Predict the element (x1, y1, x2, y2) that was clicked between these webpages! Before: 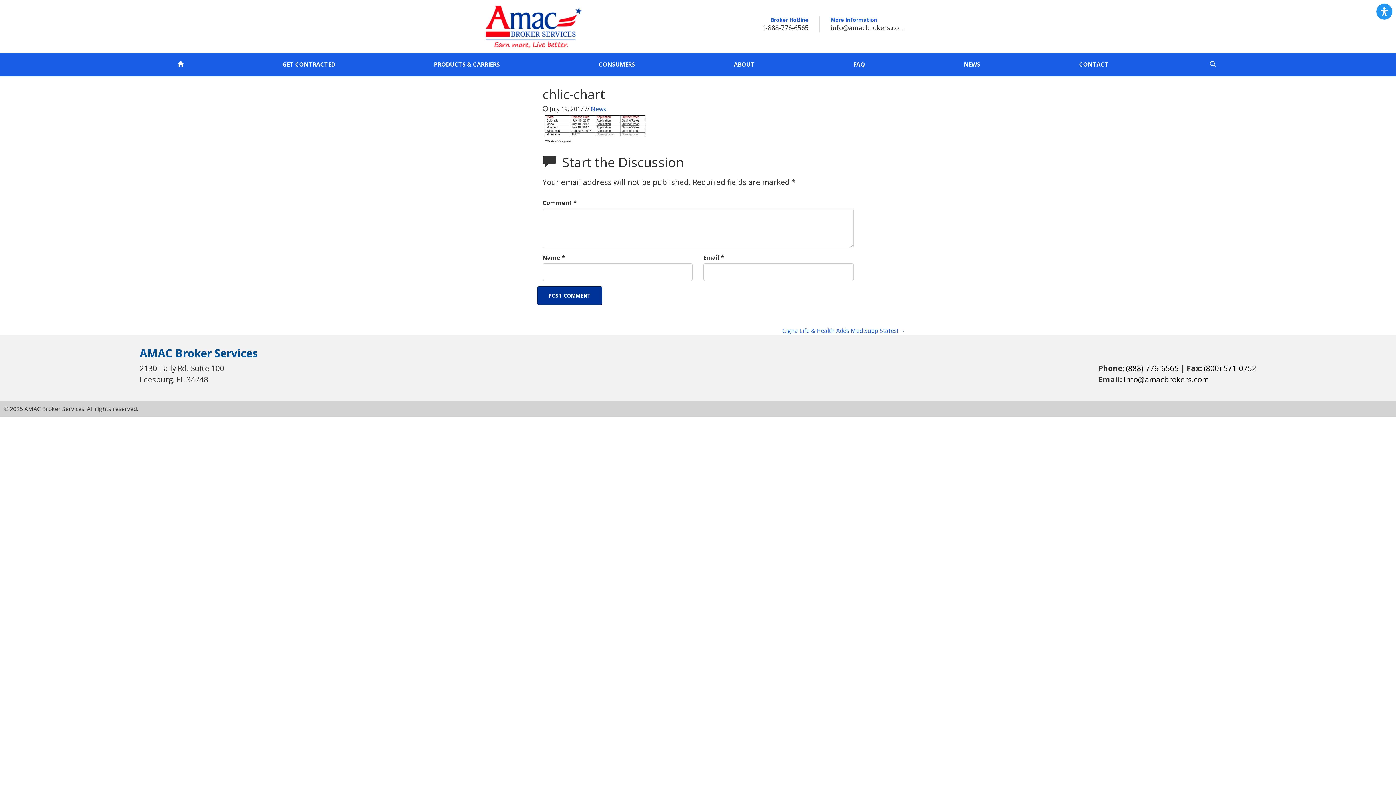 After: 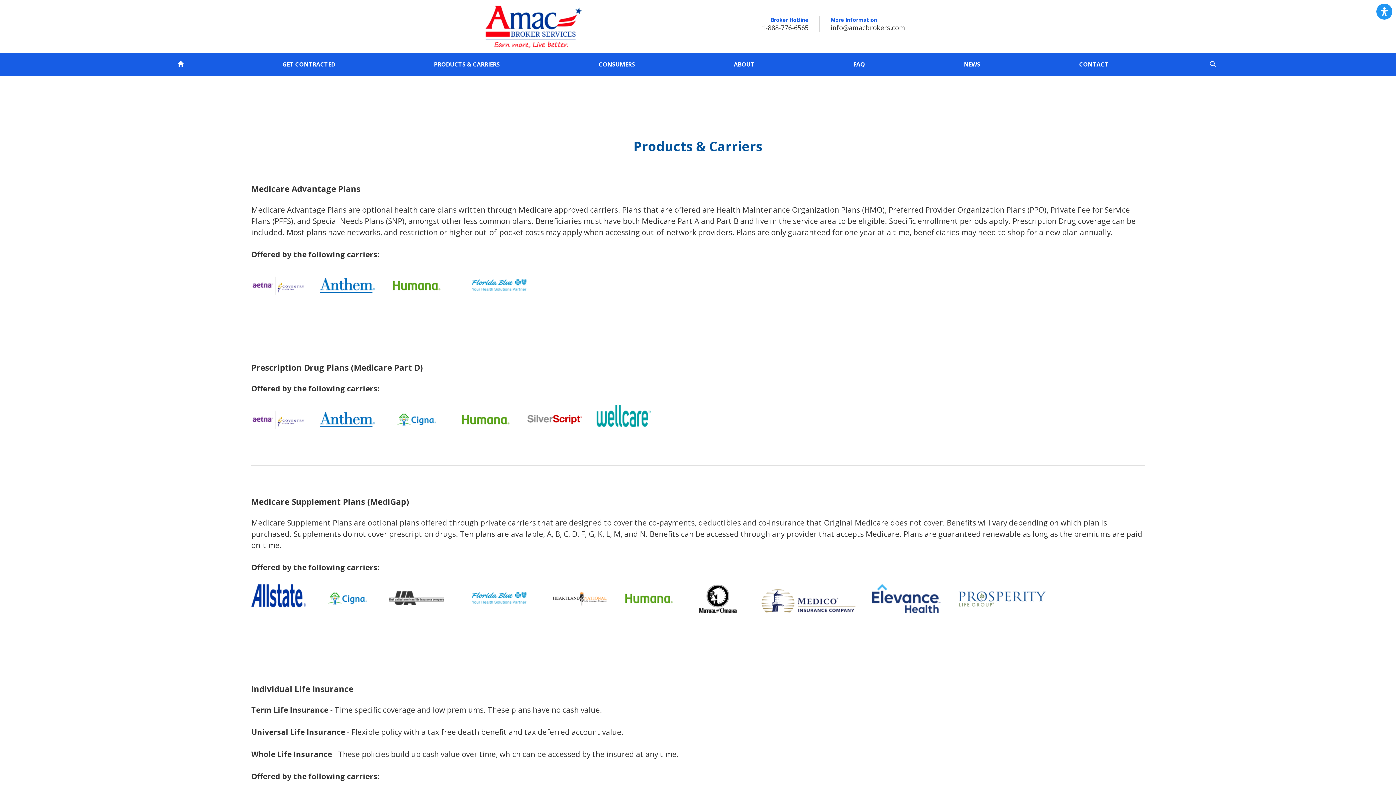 Action: bbox: (434, 60, 499, 72) label: PRODUCTS & CARRIERS